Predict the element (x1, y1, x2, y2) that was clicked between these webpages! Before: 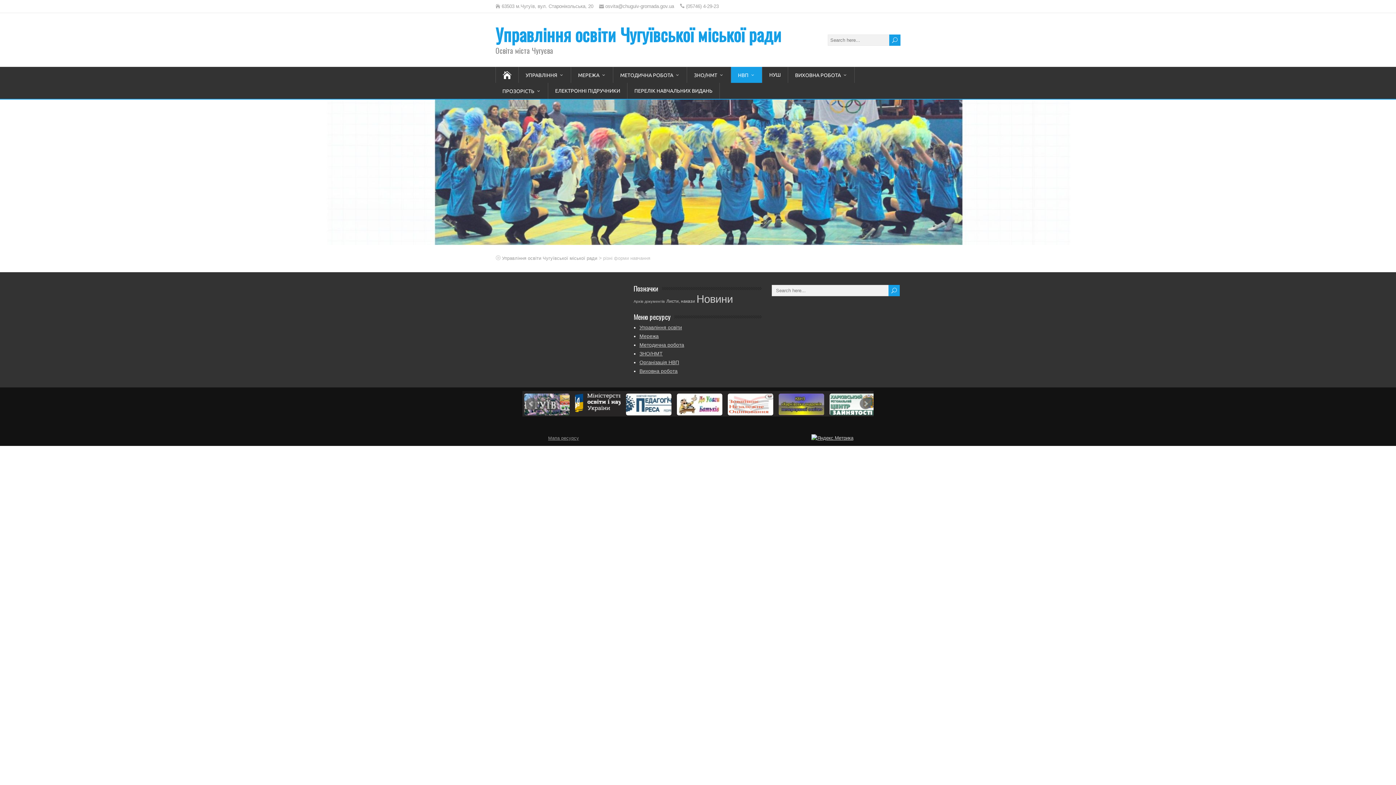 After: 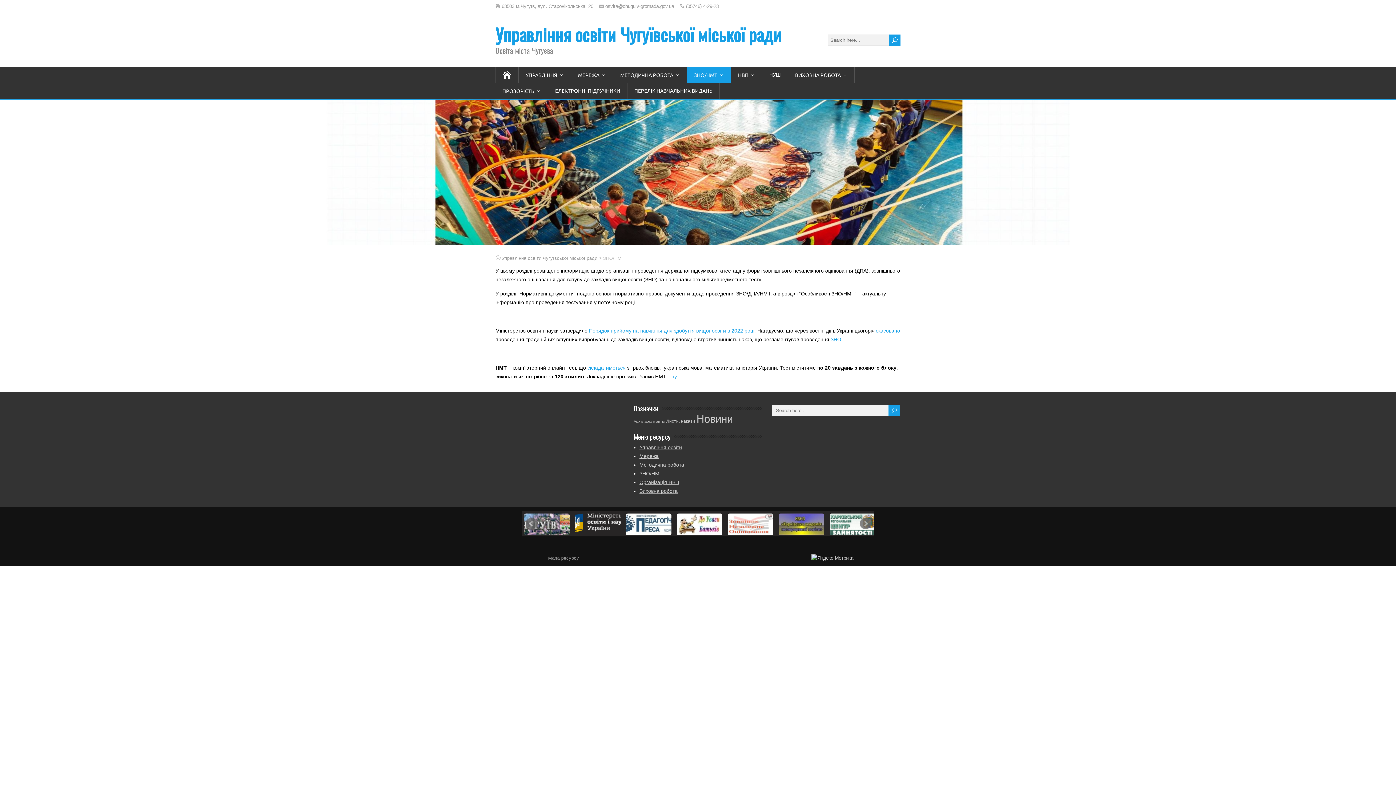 Action: label: ЗНО/НМТ bbox: (639, 350, 662, 356)